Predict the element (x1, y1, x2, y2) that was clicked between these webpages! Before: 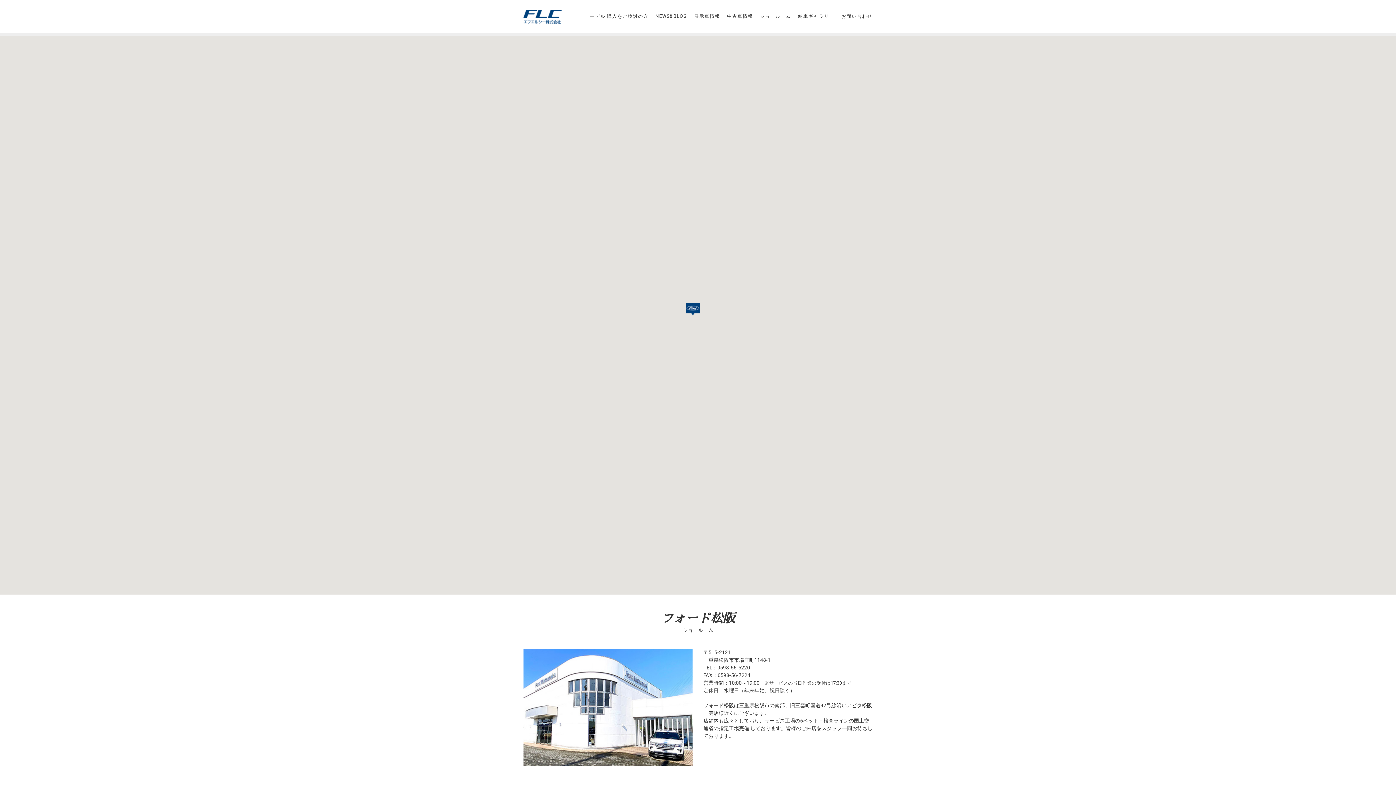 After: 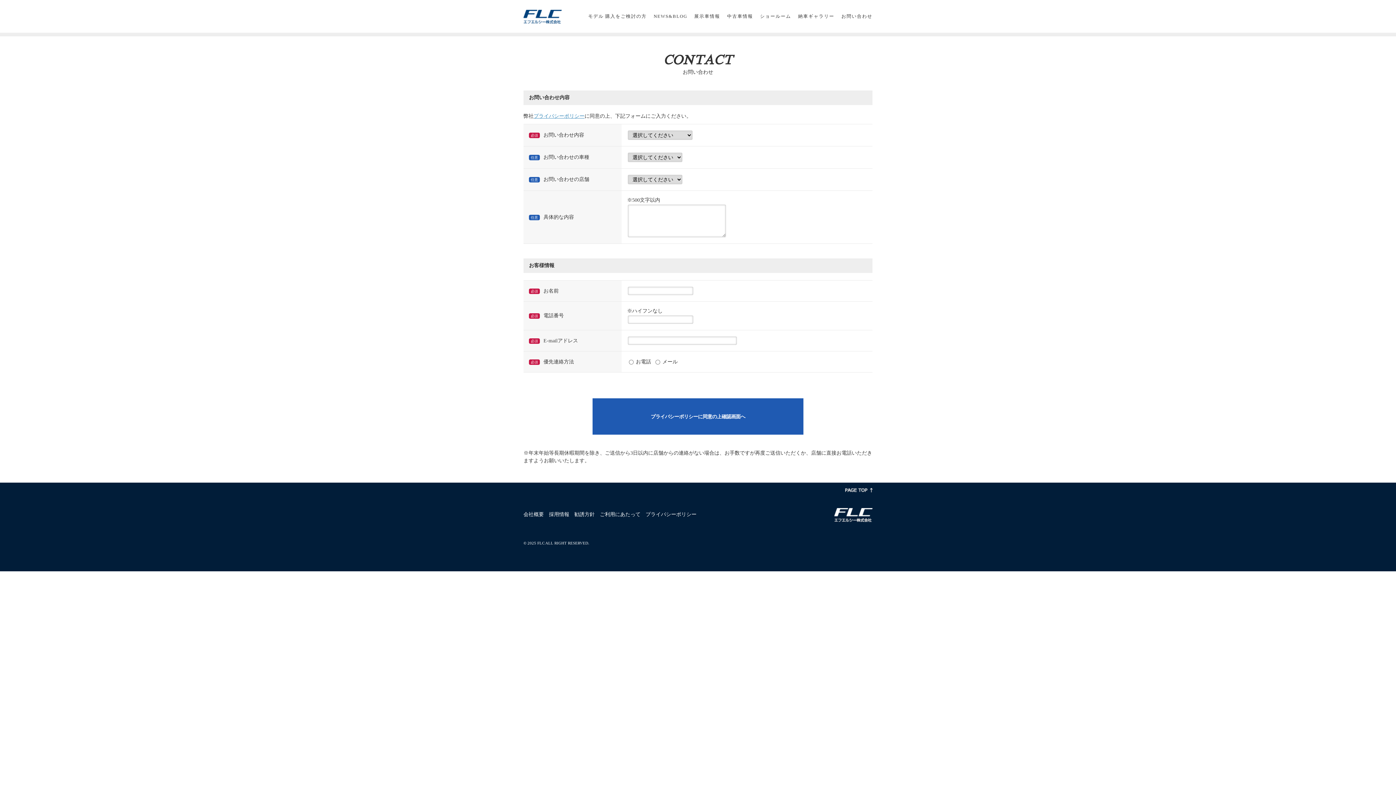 Action: label: お問い合わせ bbox: (841, 0, 872, 32)